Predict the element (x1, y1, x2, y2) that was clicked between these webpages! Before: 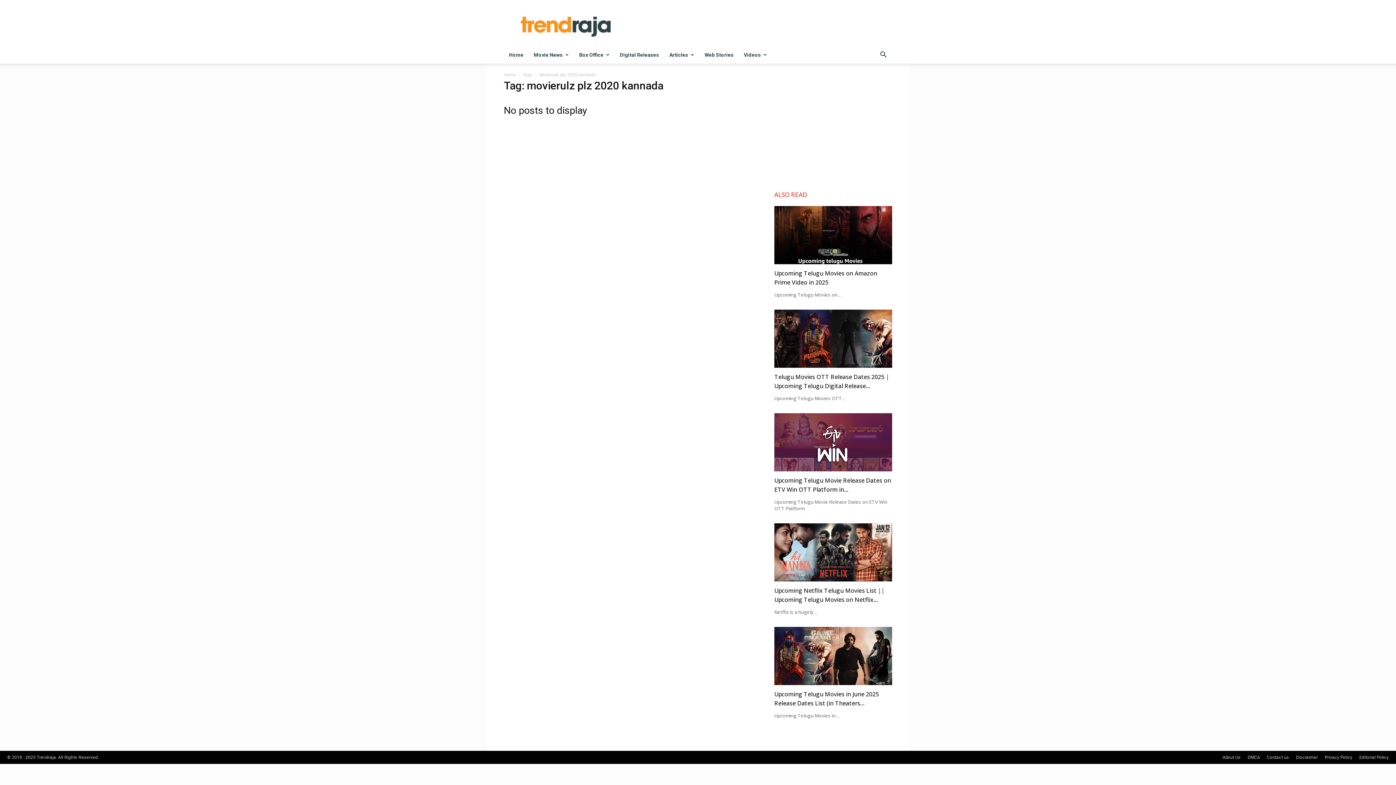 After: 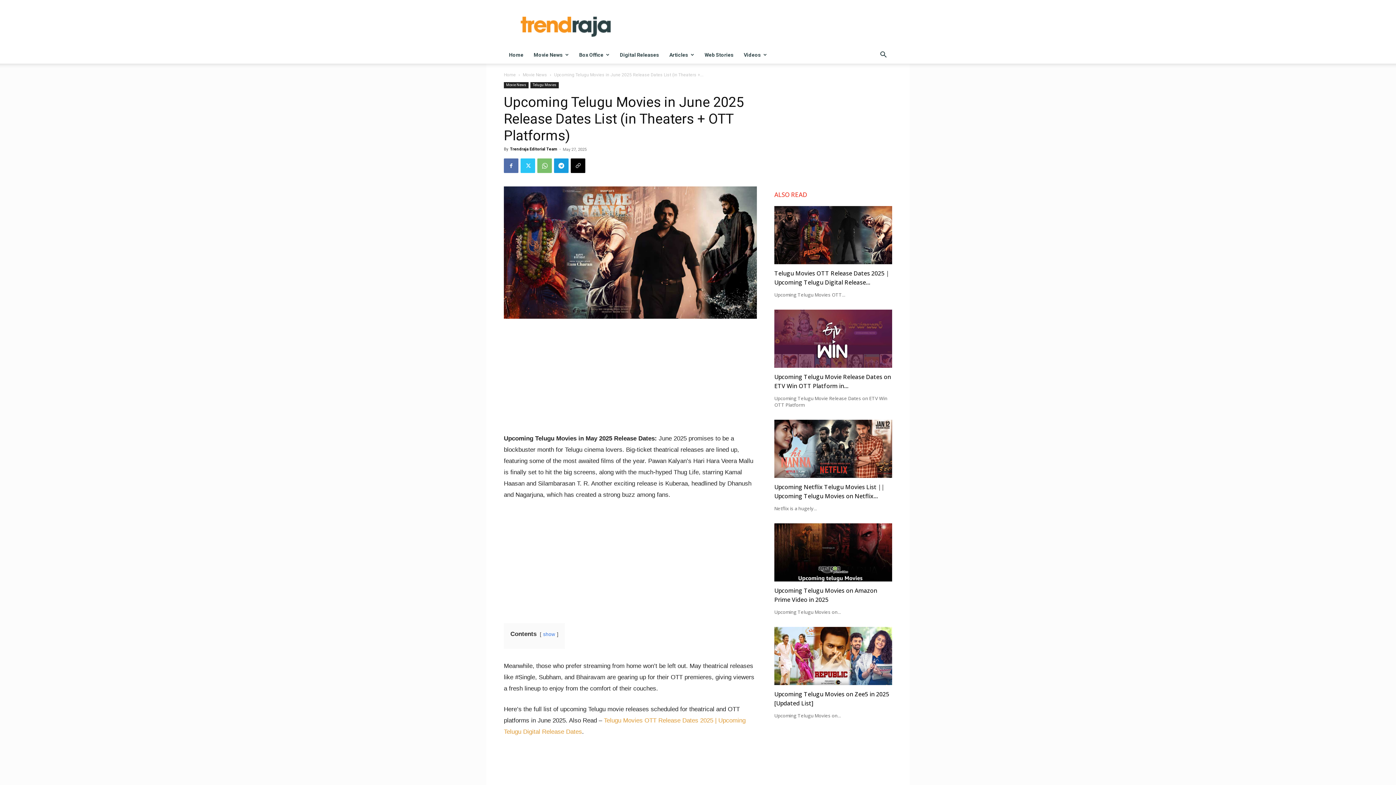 Action: bbox: (774, 627, 892, 685)